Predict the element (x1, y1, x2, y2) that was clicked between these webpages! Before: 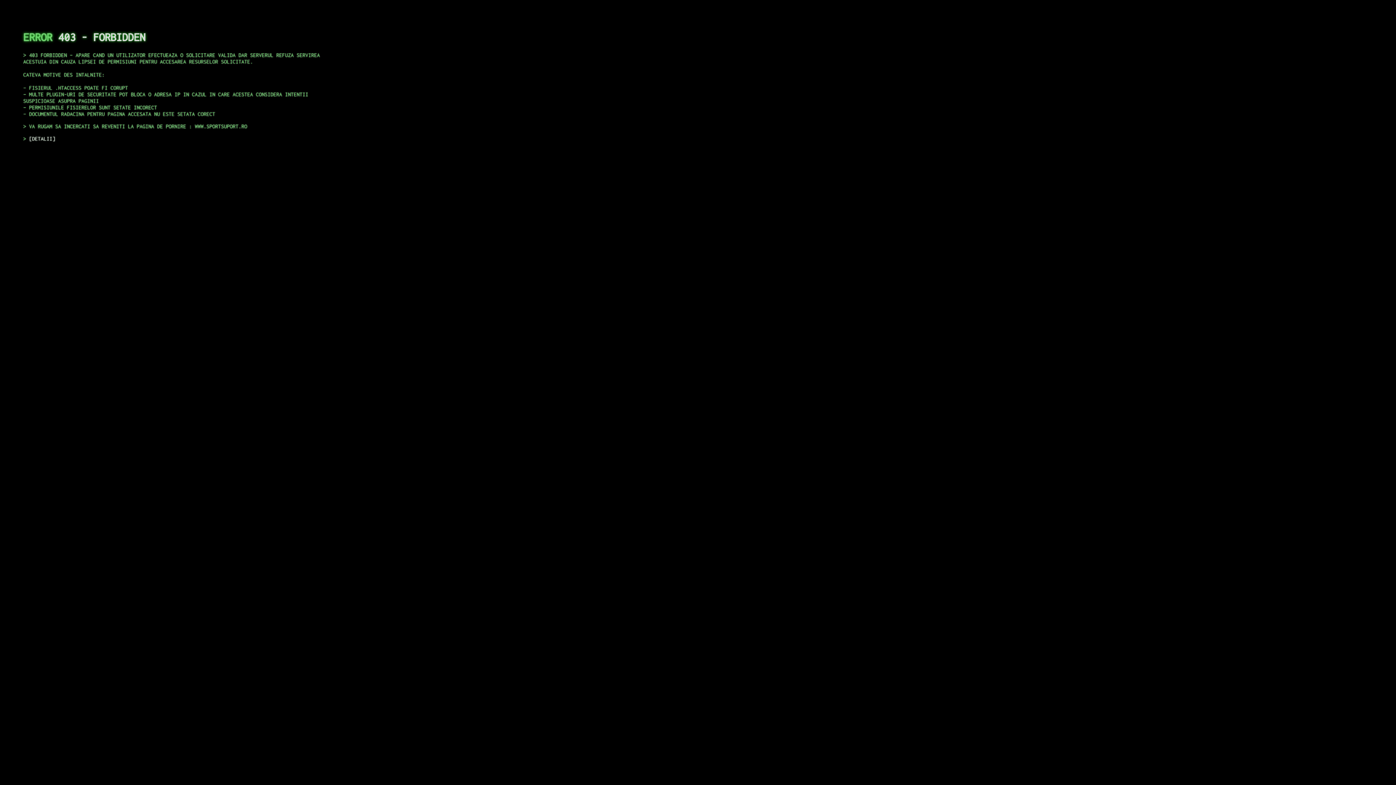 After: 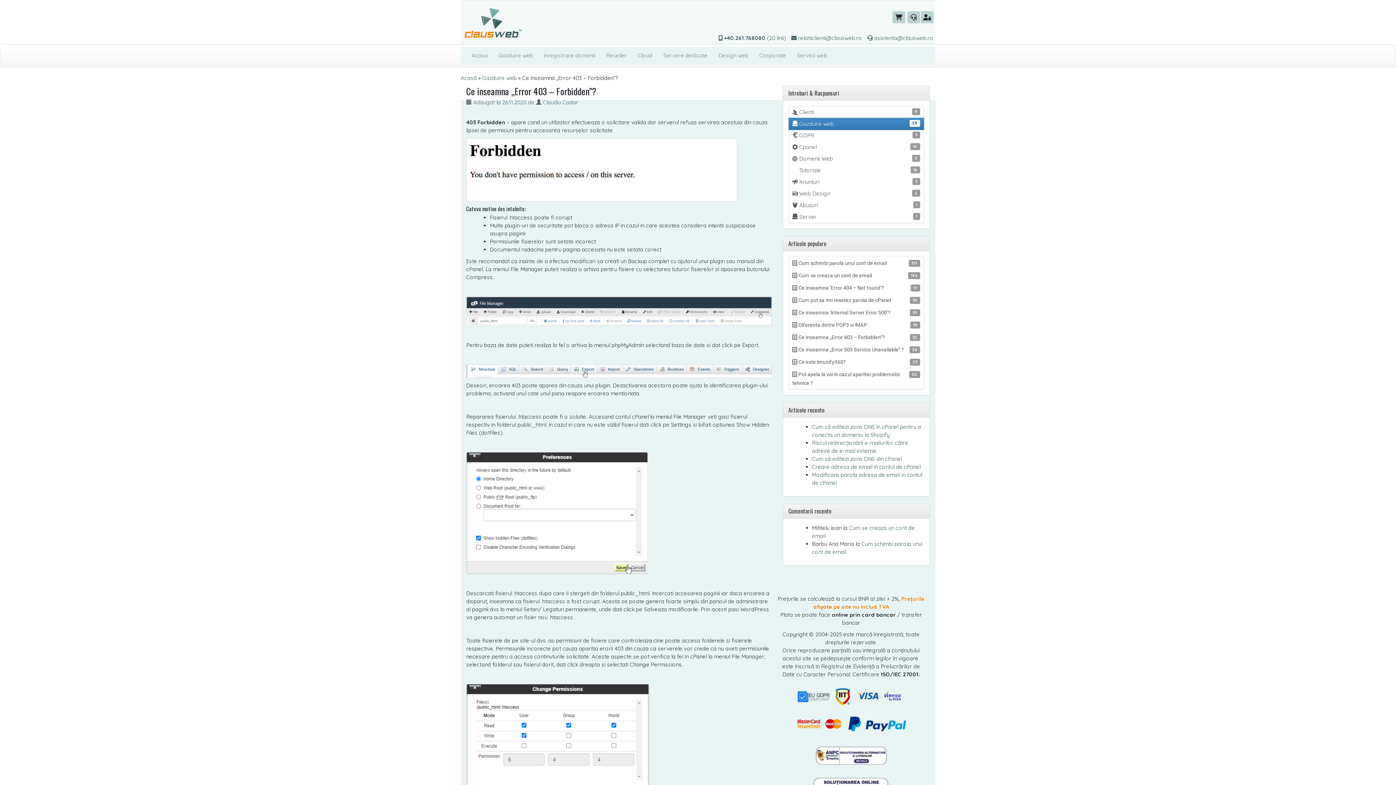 Action: label: DETALII bbox: (29, 135, 55, 141)